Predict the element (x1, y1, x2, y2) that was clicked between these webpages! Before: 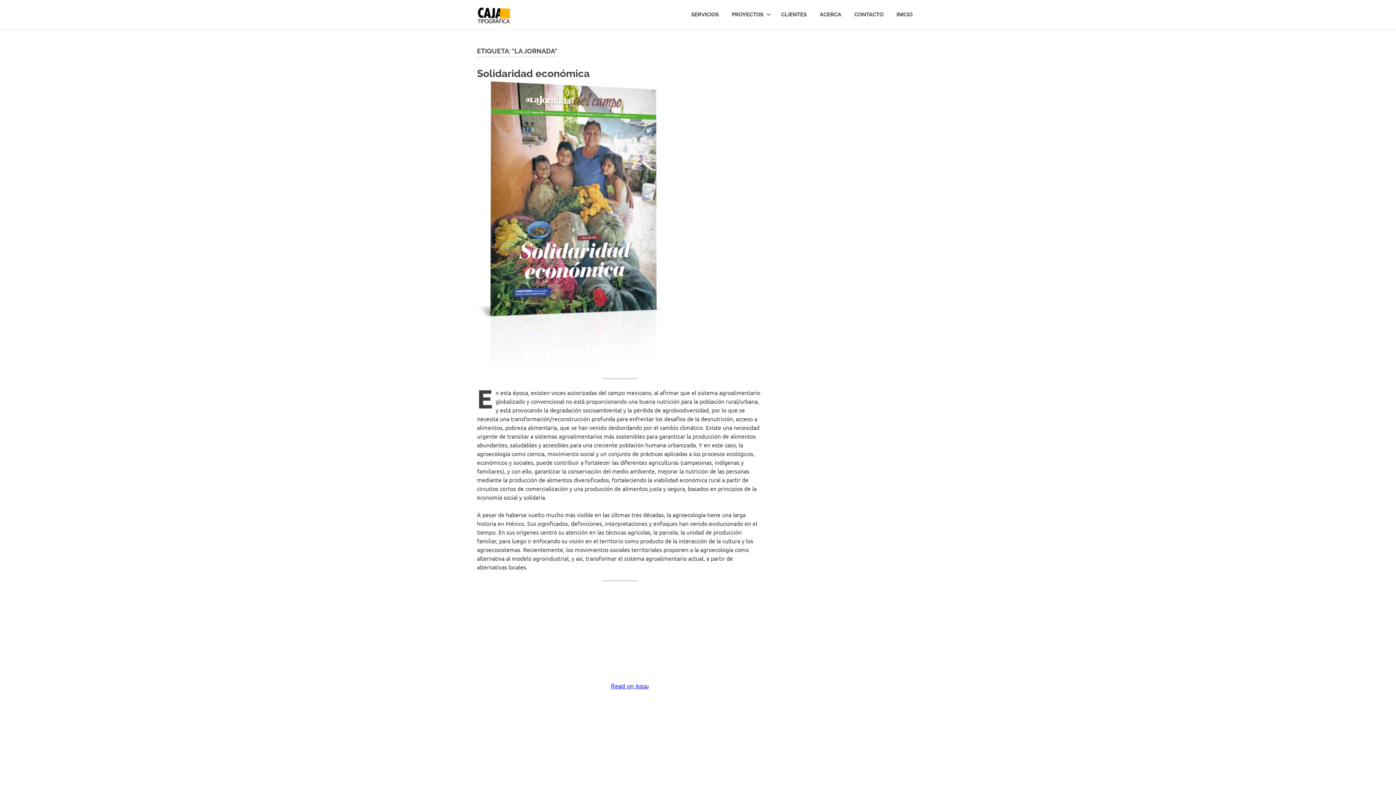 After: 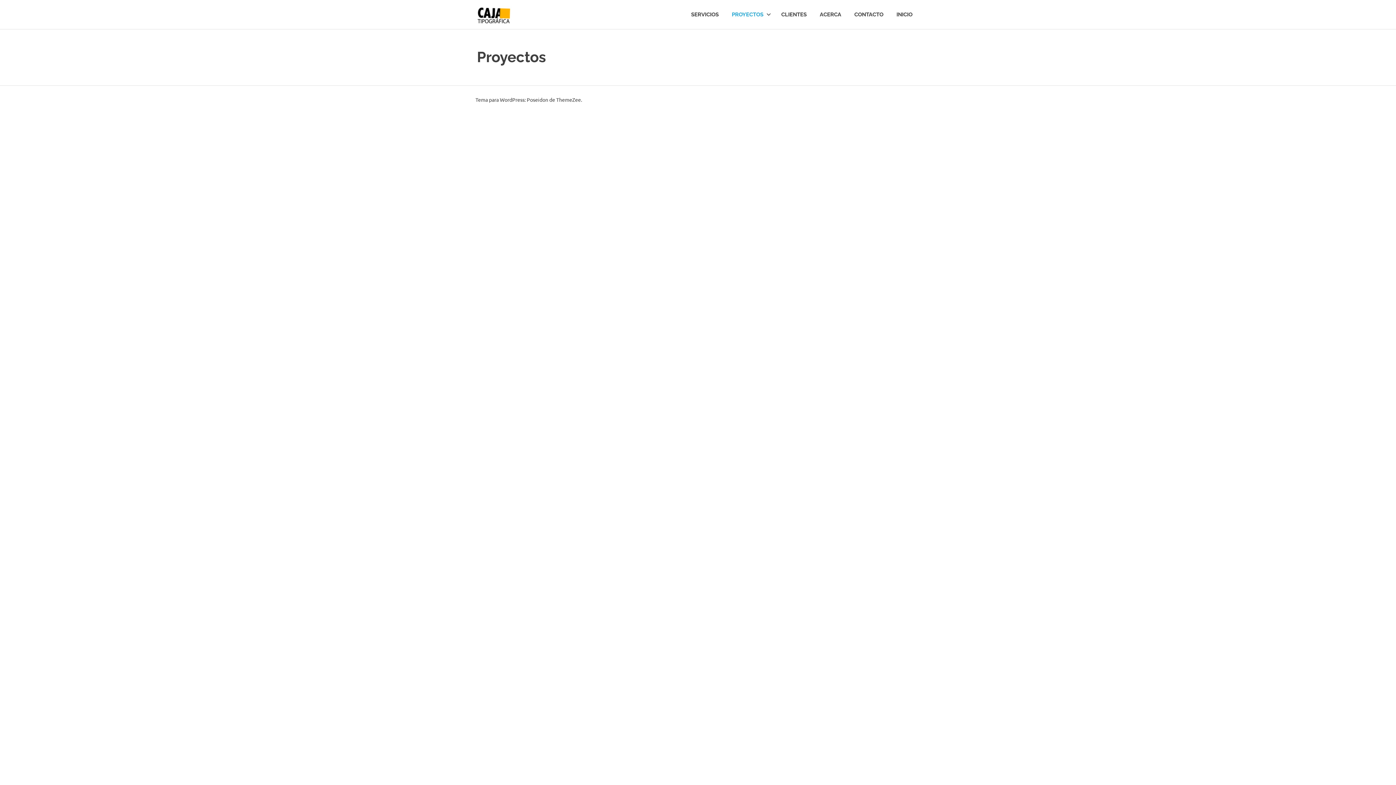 Action: bbox: (725, 3, 774, 25) label: PROYECTOS